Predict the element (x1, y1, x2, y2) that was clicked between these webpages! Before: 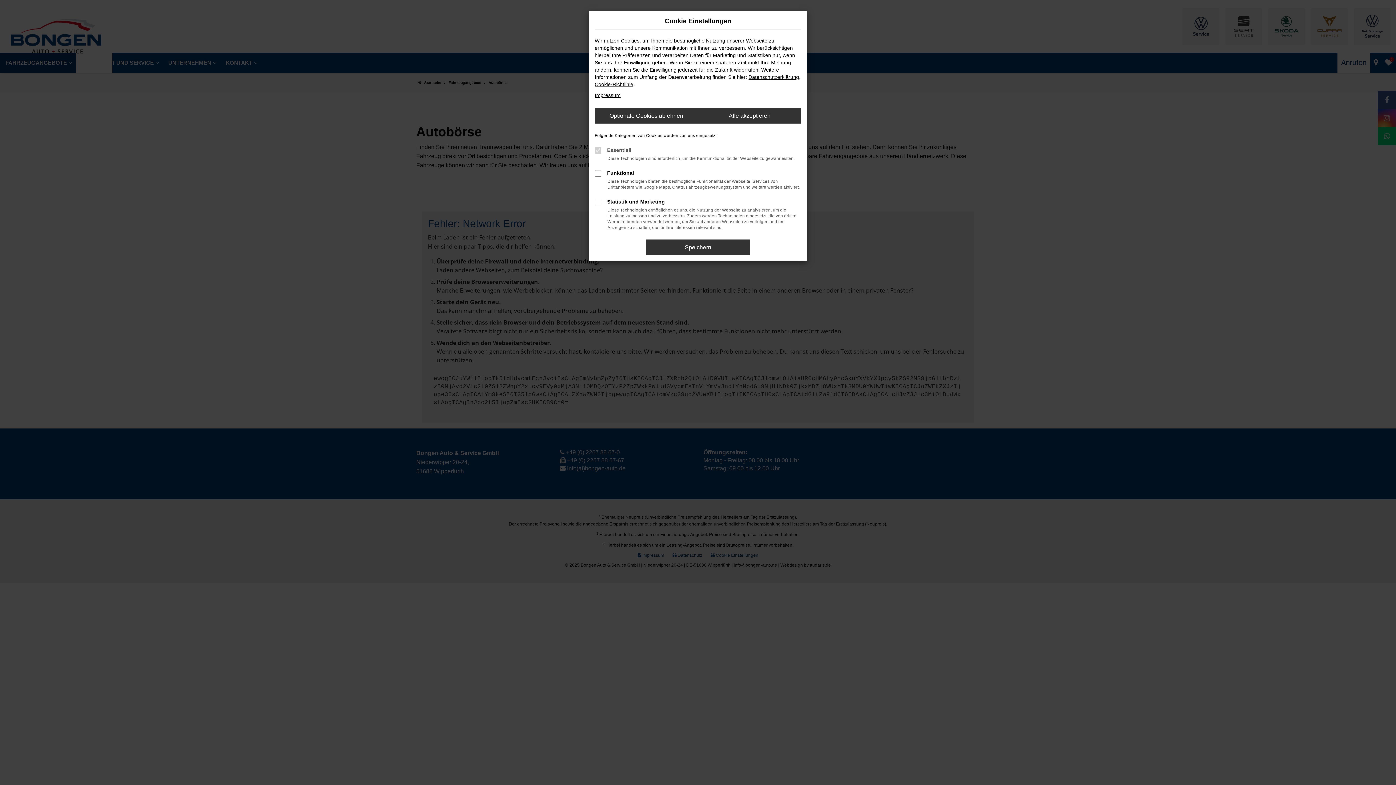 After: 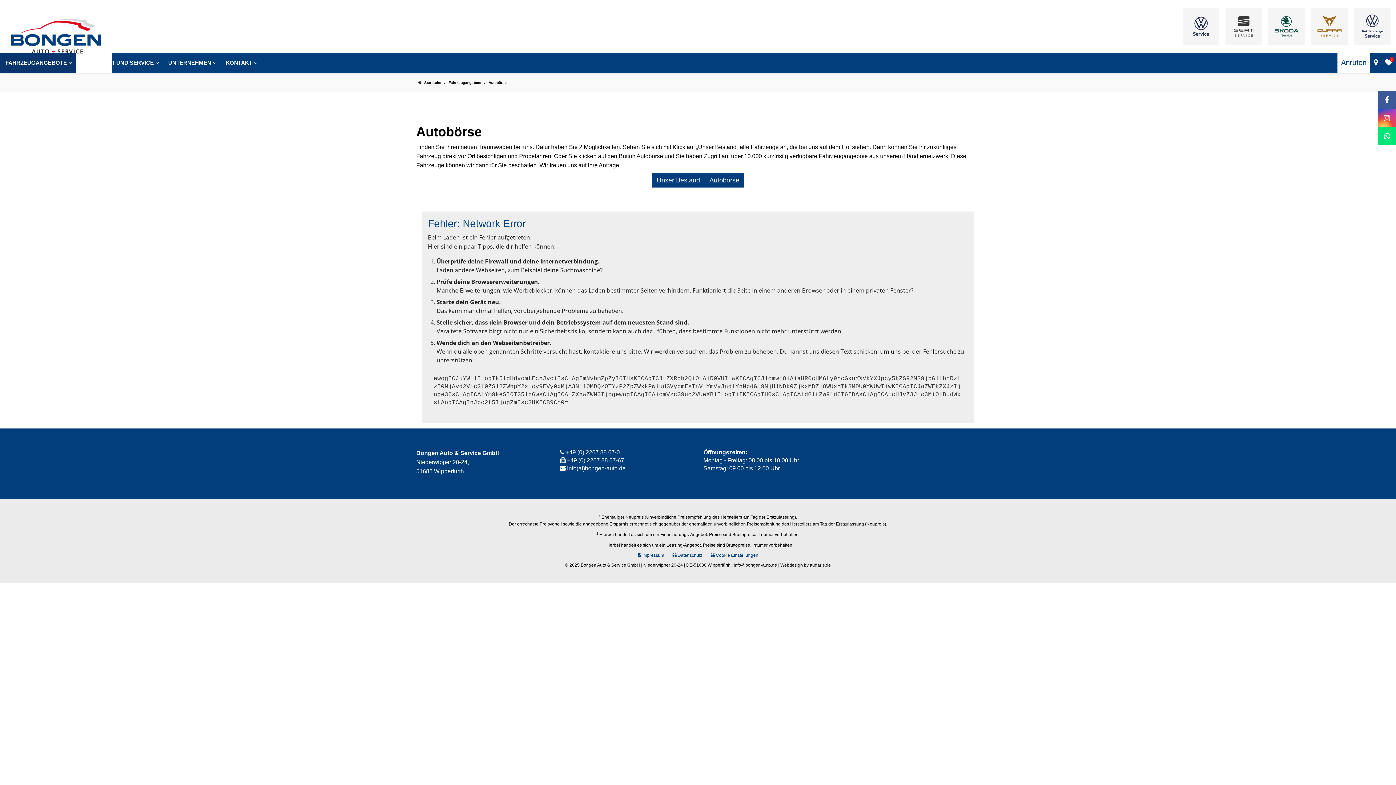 Action: bbox: (646, 239, 749, 255) label: Speichern